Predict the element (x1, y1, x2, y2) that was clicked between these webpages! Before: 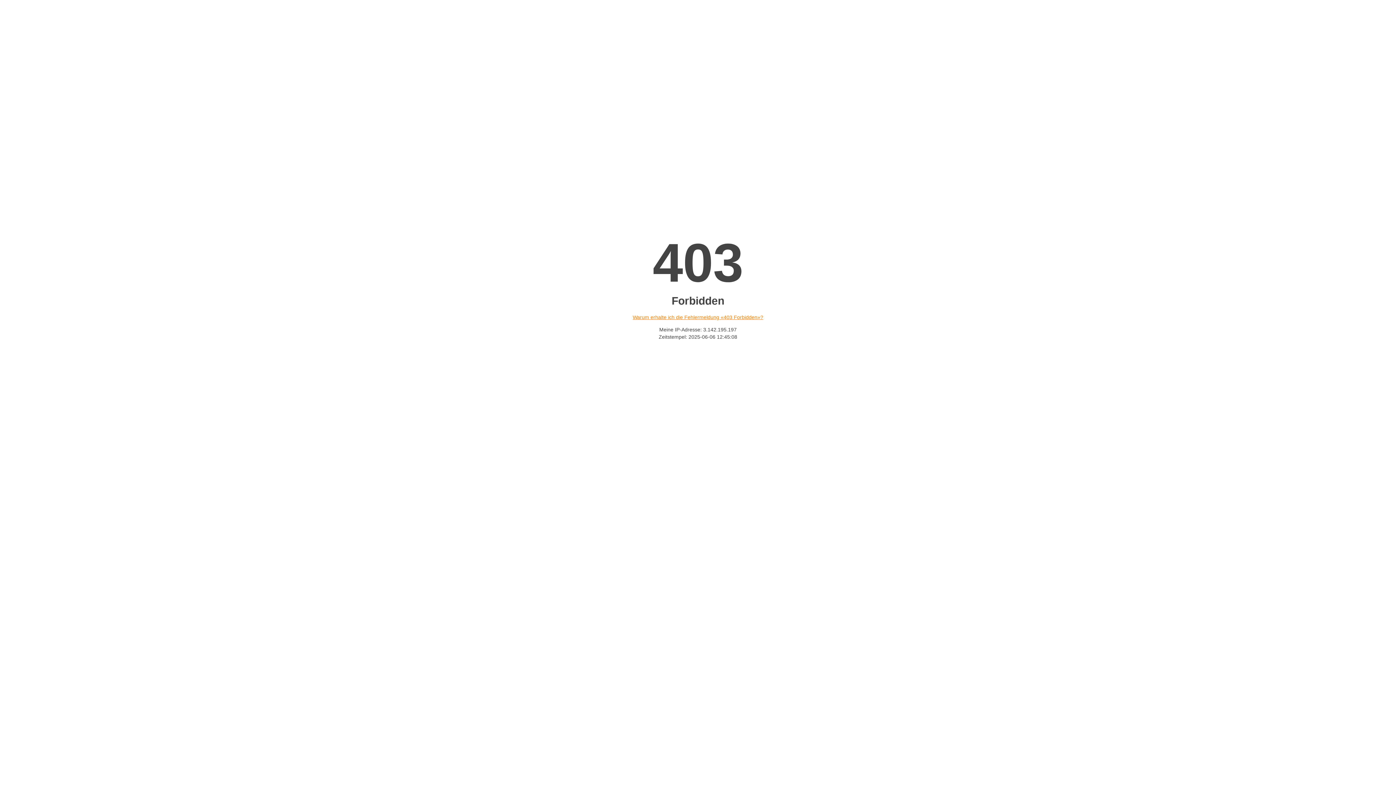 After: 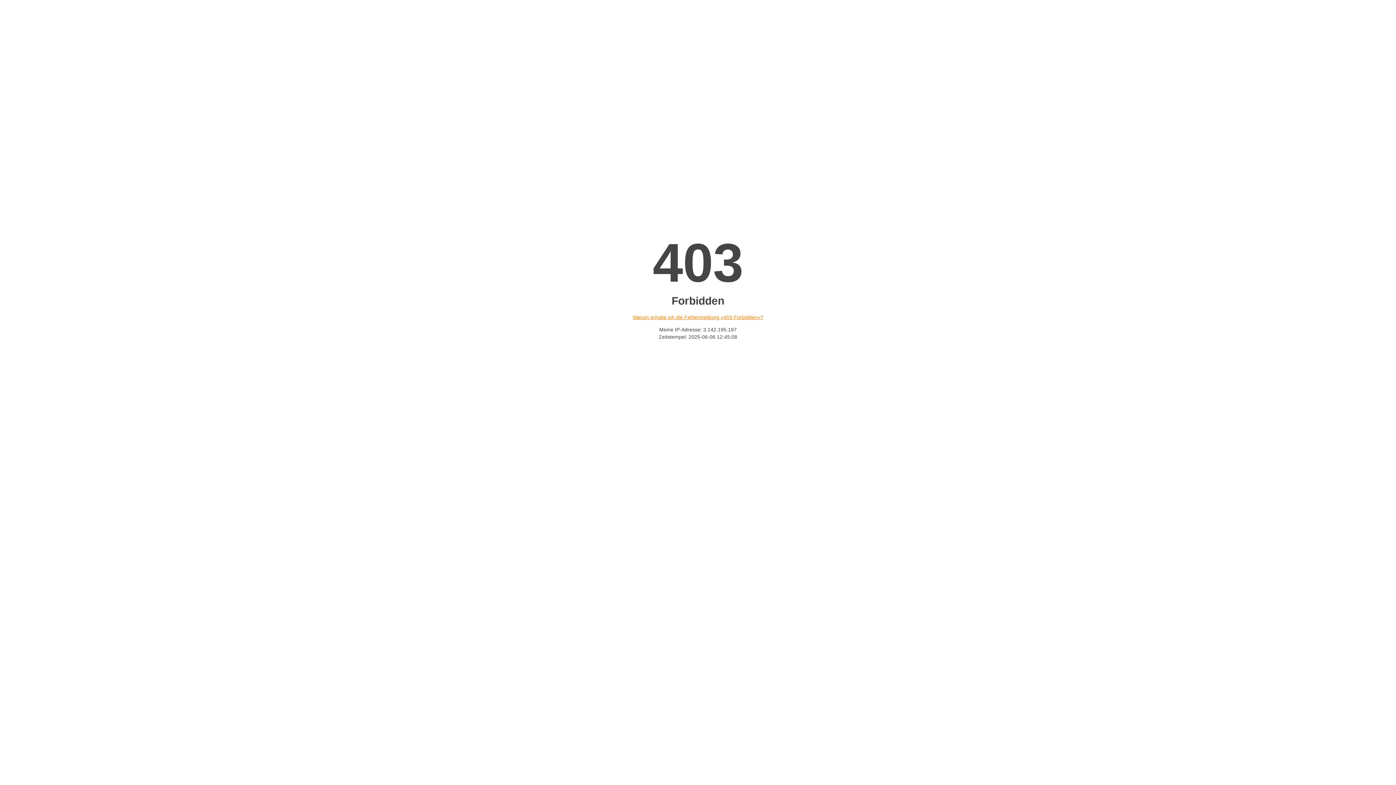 Action: label: Warum erhalte ich die Fehlermeldung «403 Forbidden»? bbox: (632, 314, 763, 320)